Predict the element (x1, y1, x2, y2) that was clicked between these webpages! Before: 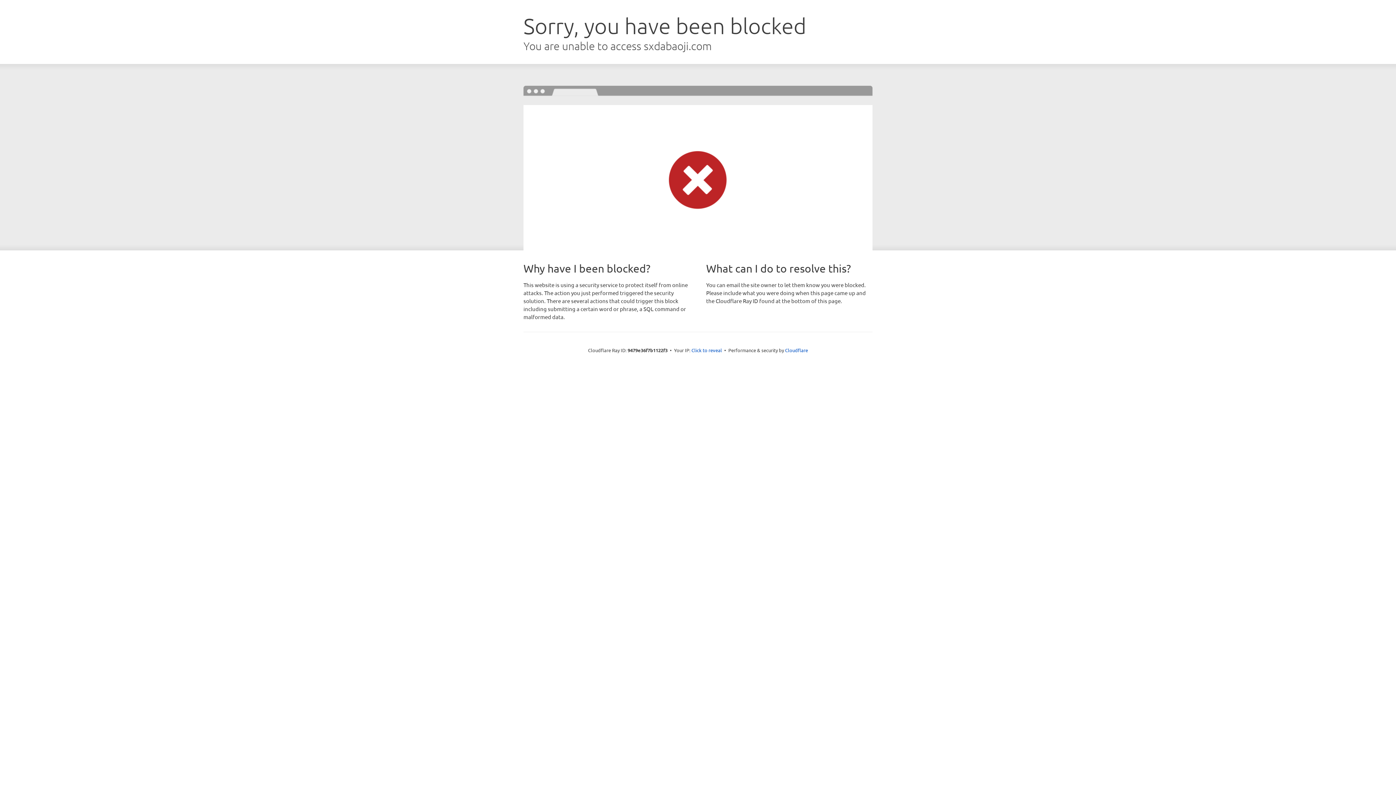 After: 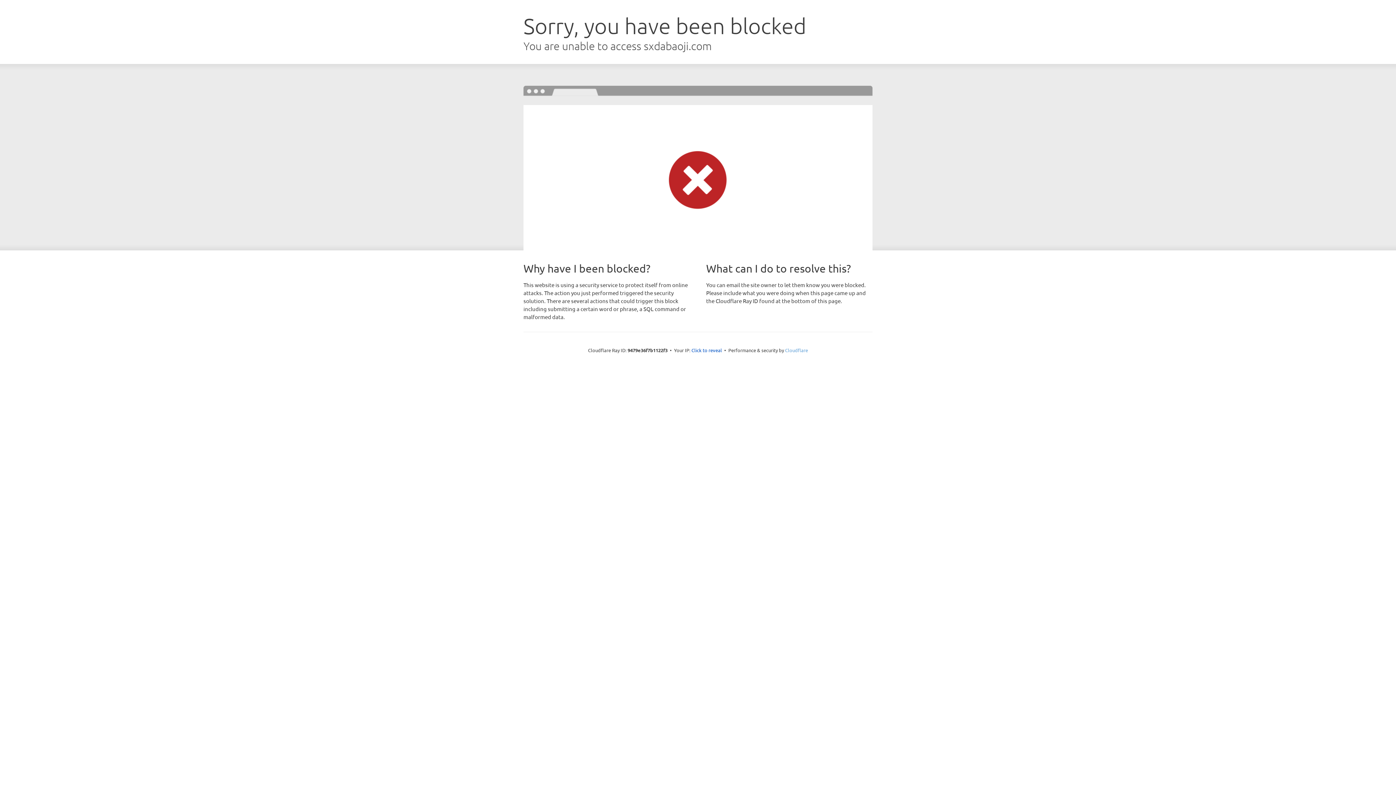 Action: label: Cloudflare bbox: (785, 347, 808, 353)